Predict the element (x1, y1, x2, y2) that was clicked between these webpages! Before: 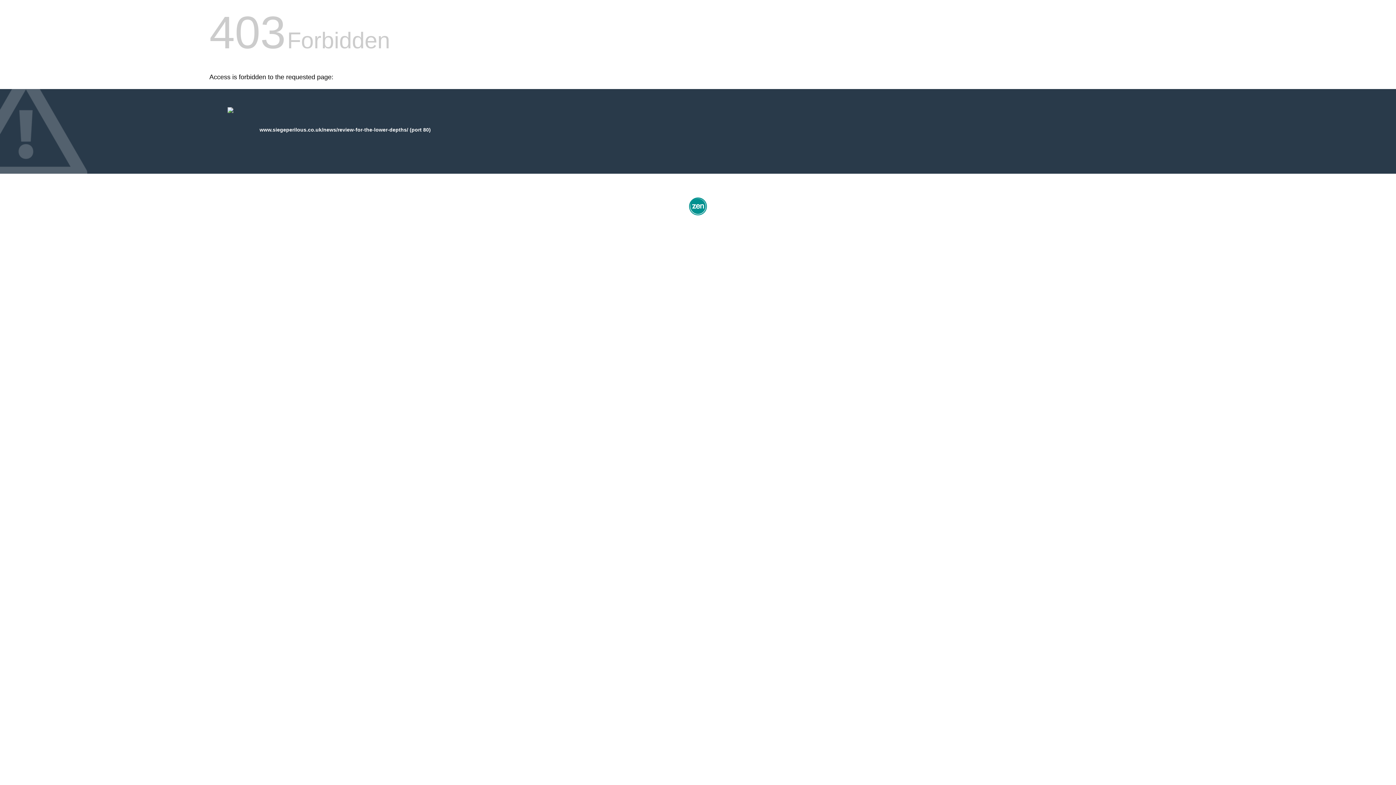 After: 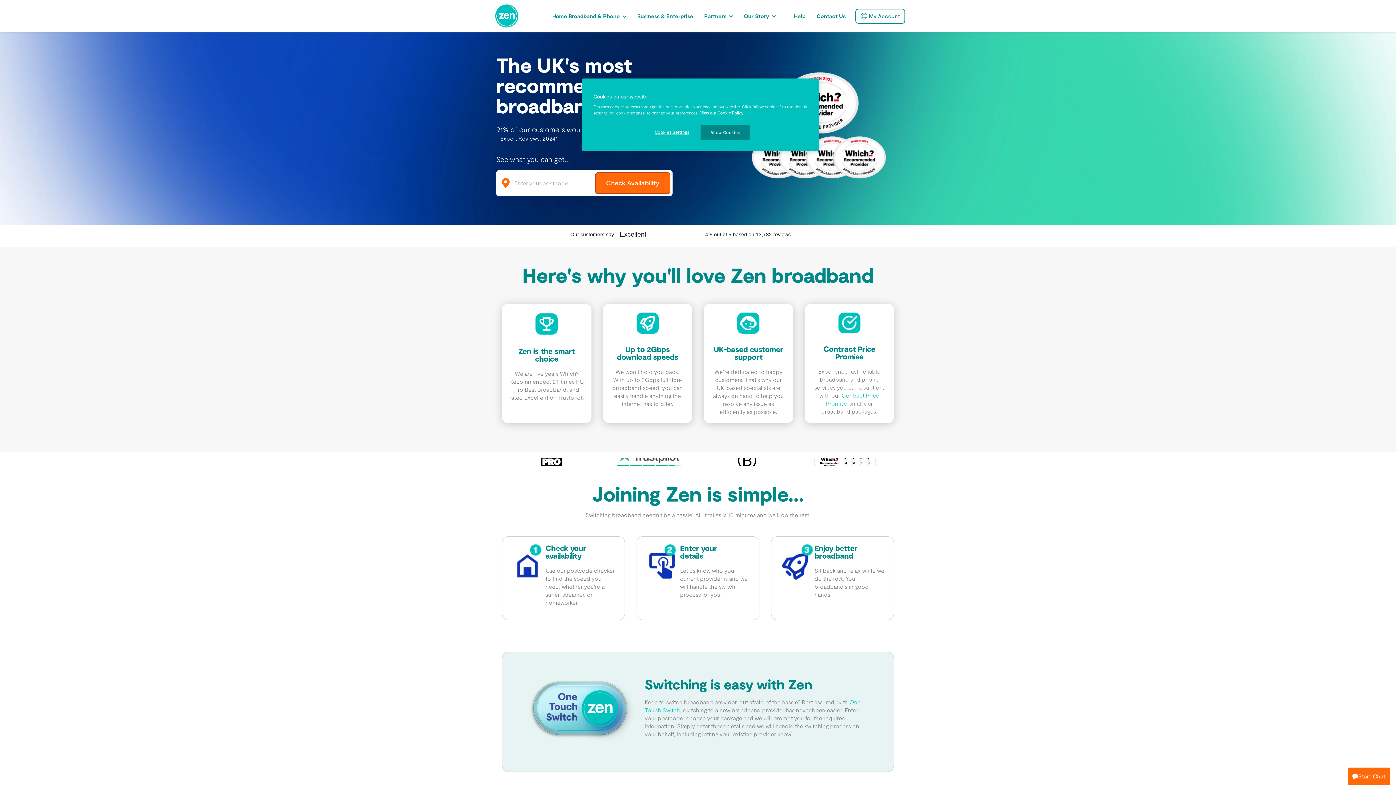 Action: bbox: (687, 212, 709, 218)